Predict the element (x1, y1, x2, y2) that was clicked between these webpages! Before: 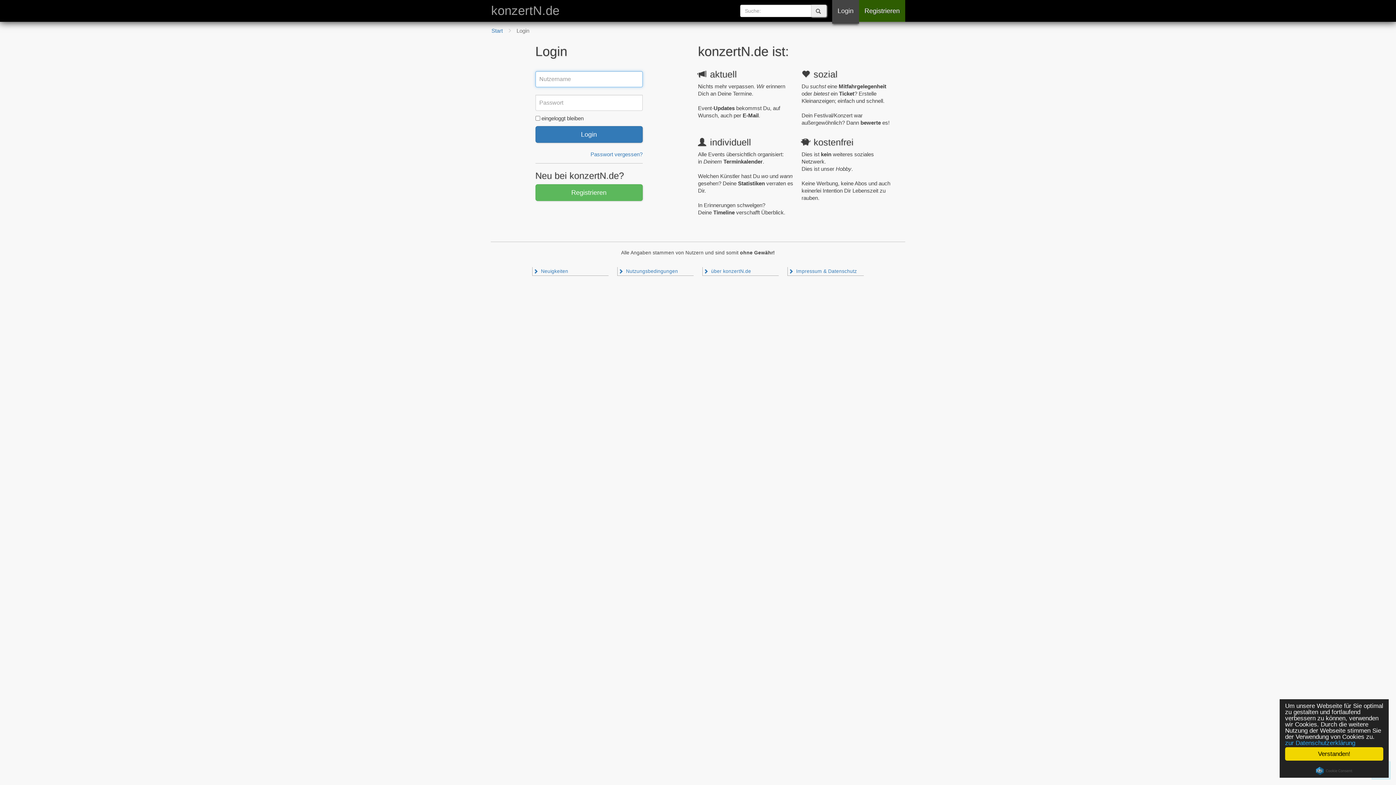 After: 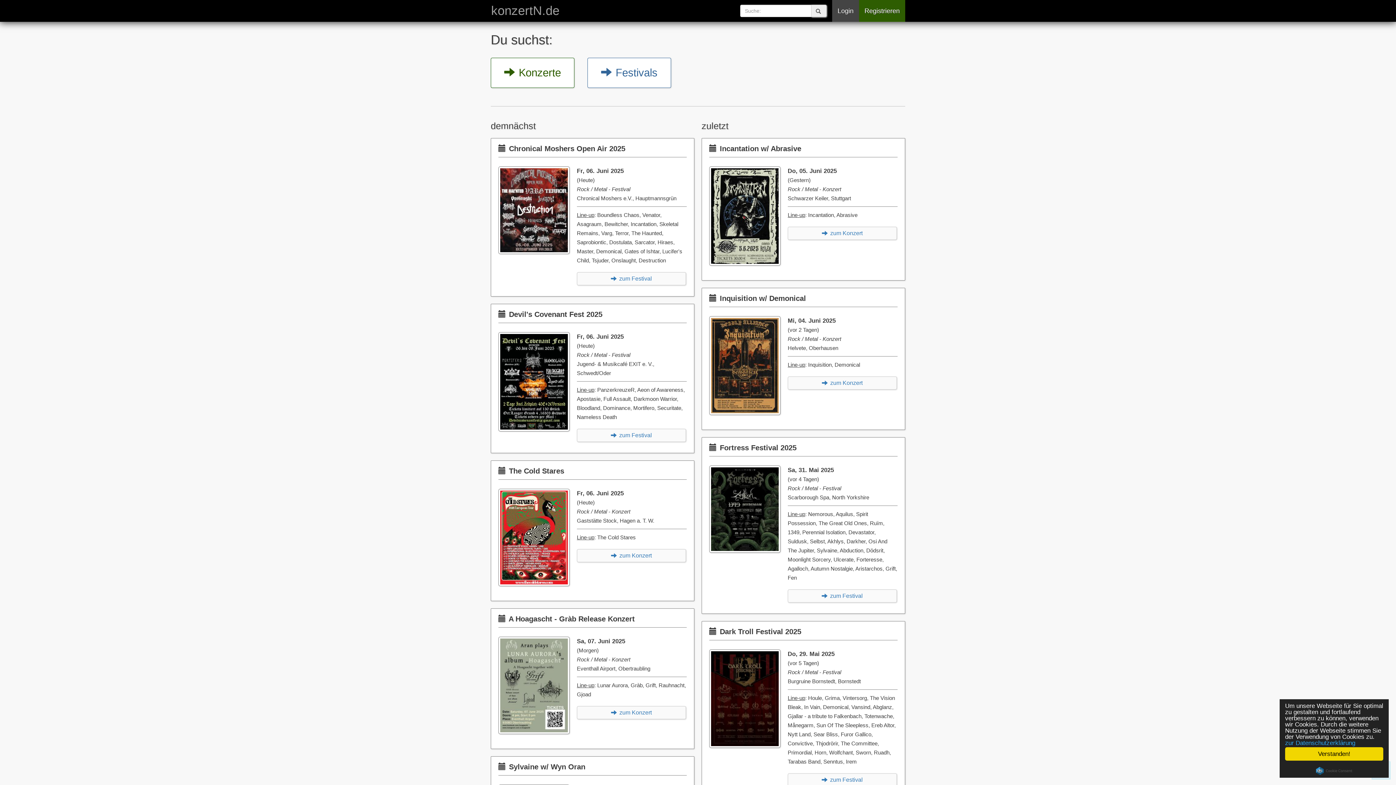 Action: label: Start bbox: (491, 27, 502, 33)